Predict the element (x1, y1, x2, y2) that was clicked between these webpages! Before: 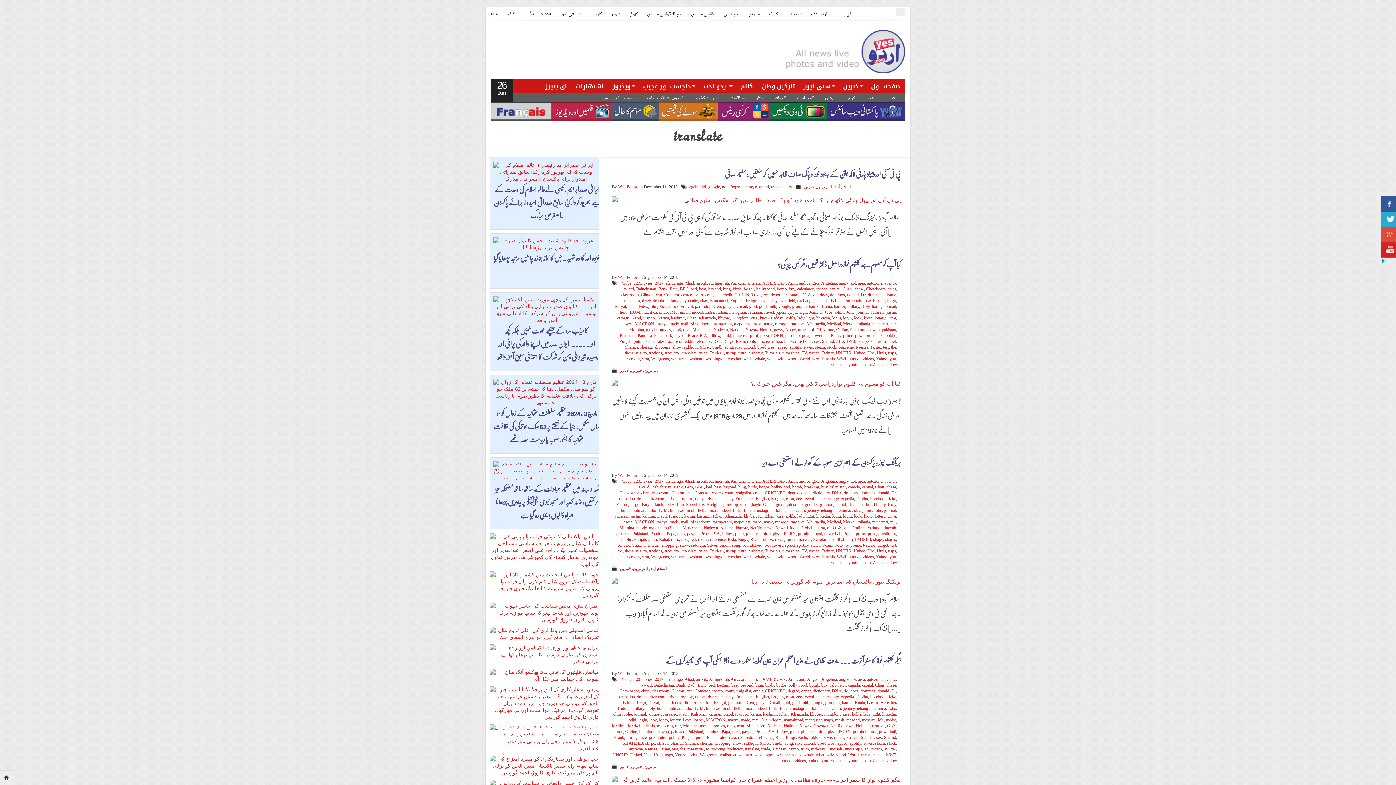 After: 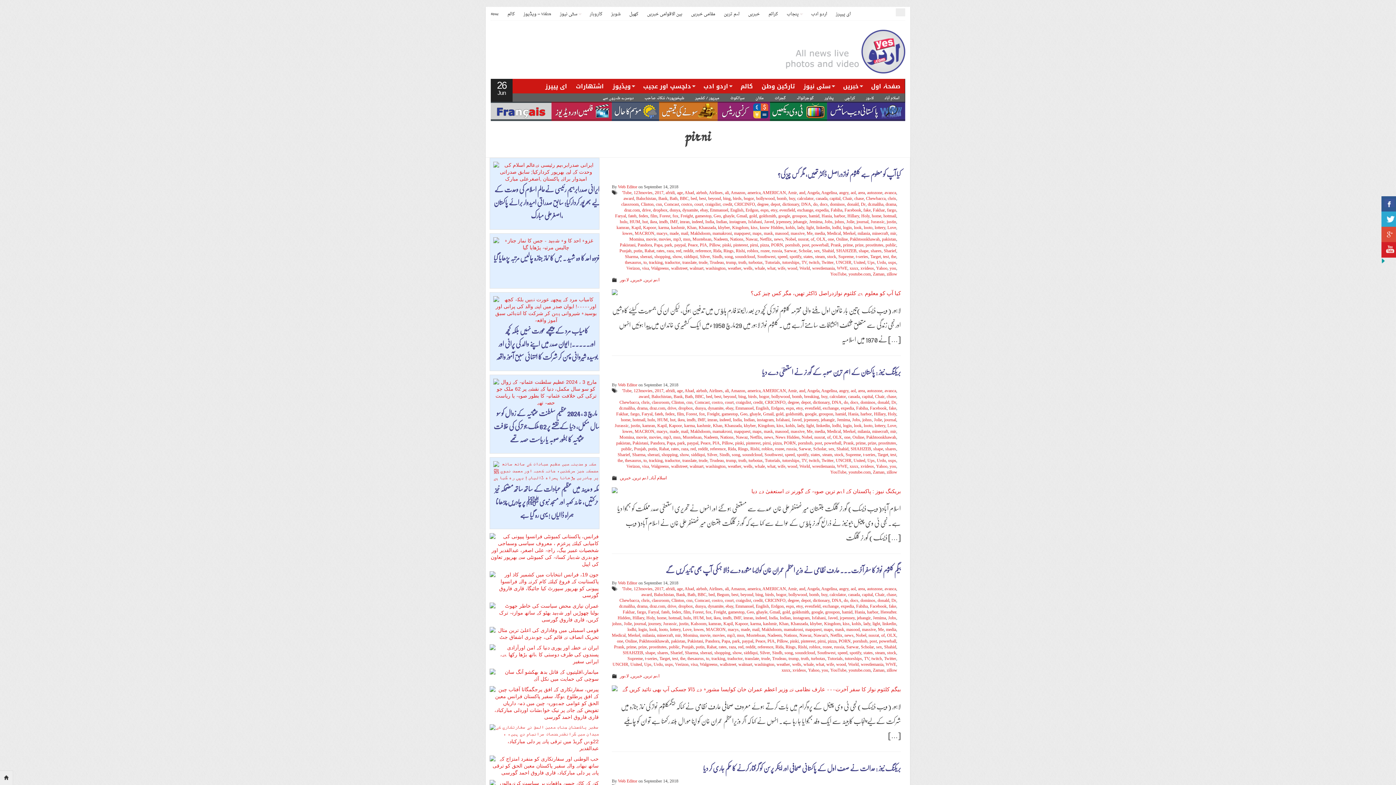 Action: bbox: (762, 531, 770, 536) label: pirni